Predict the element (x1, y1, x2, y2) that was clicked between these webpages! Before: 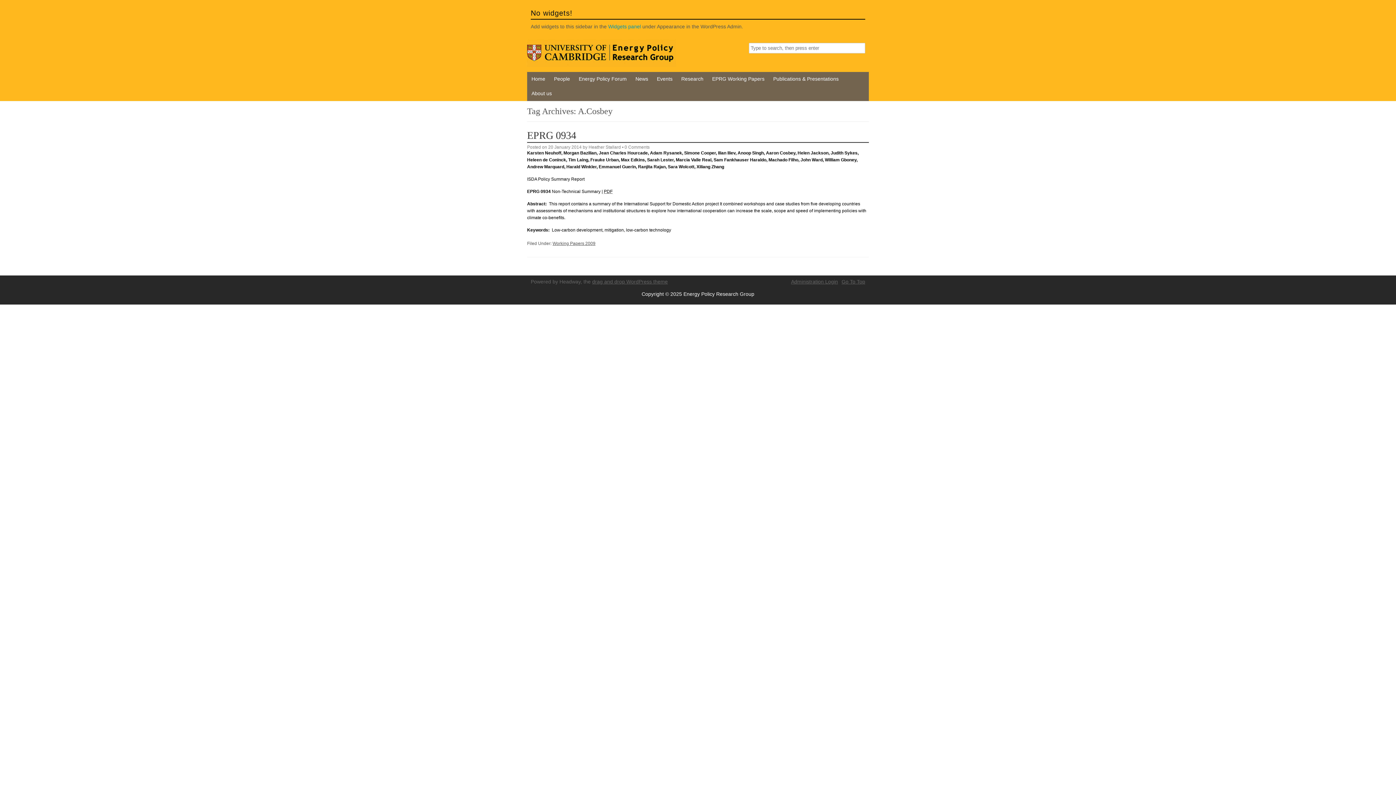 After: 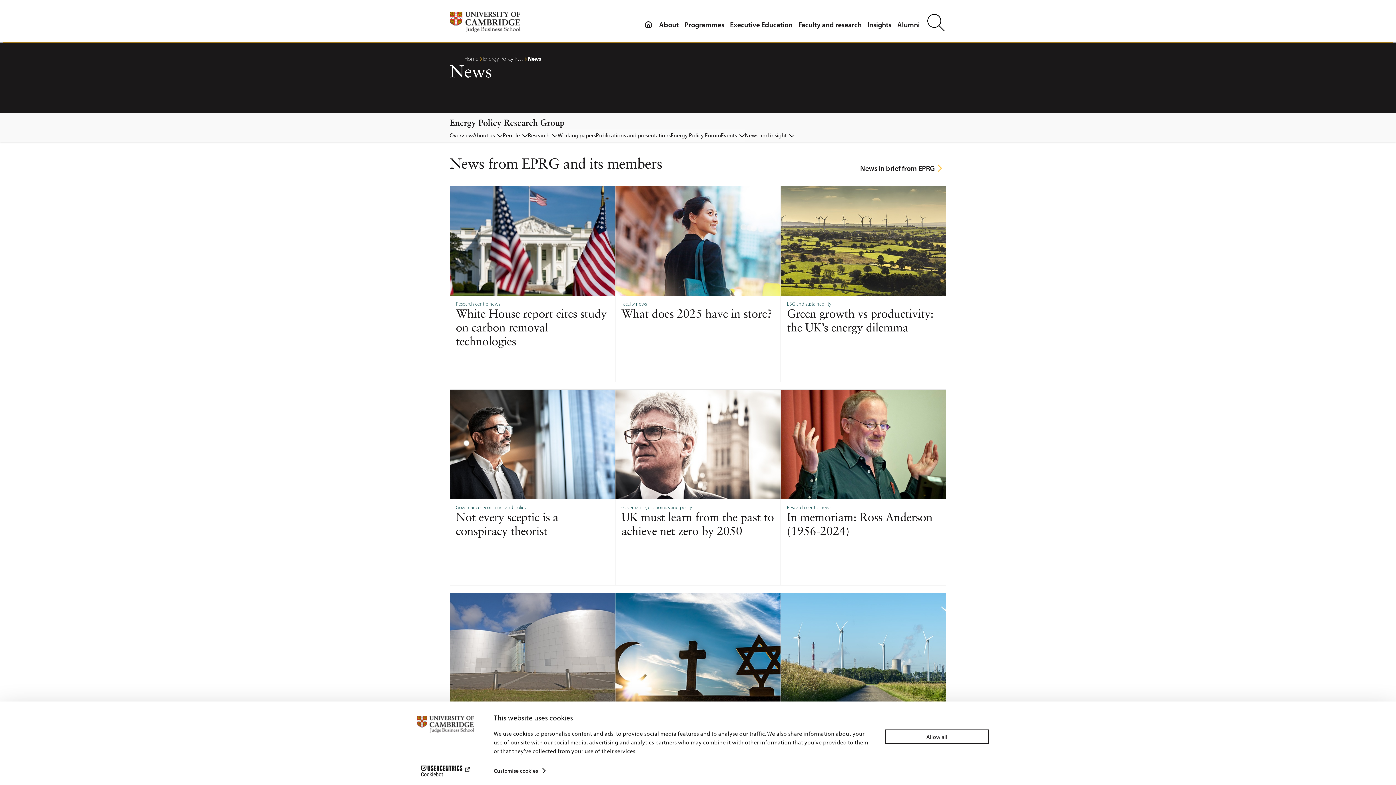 Action: bbox: (631, 72, 652, 86) label: News